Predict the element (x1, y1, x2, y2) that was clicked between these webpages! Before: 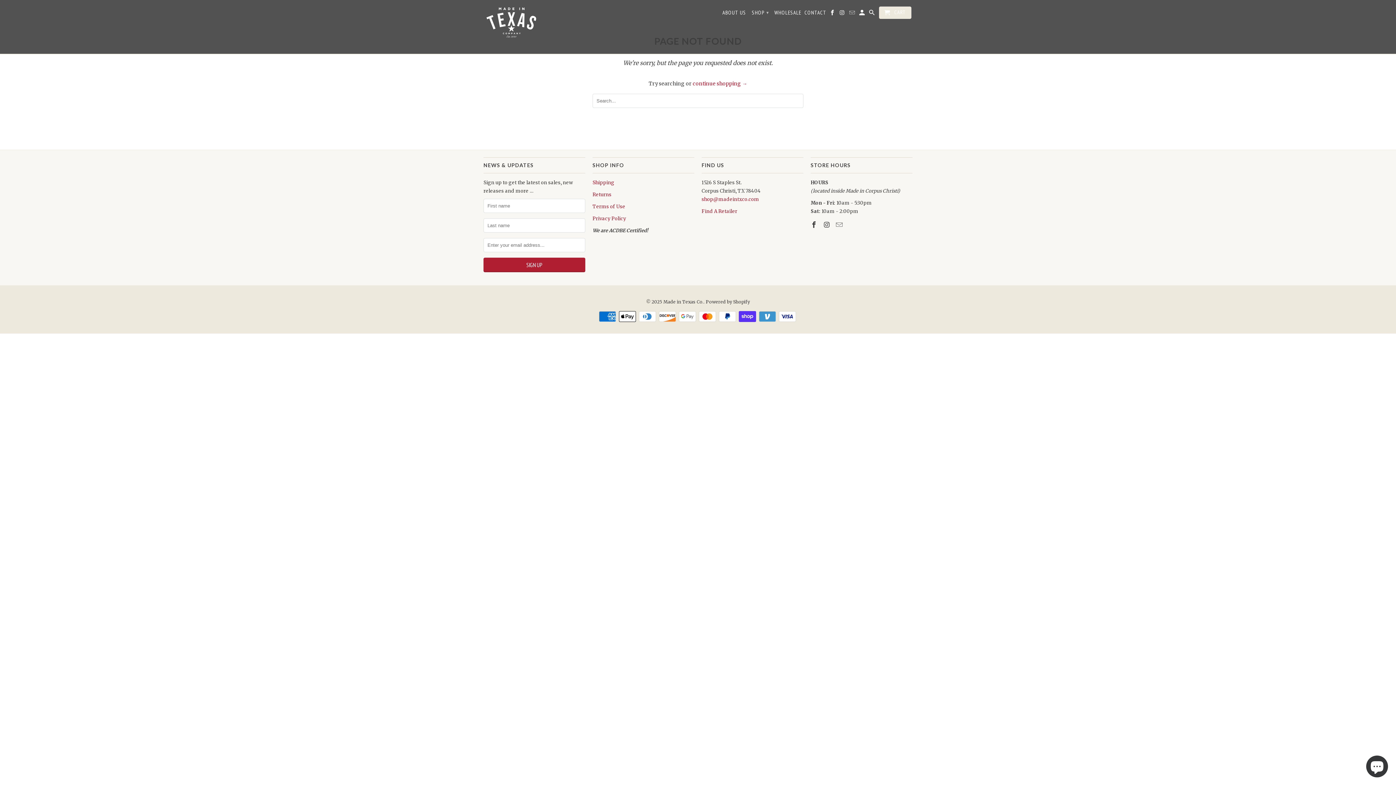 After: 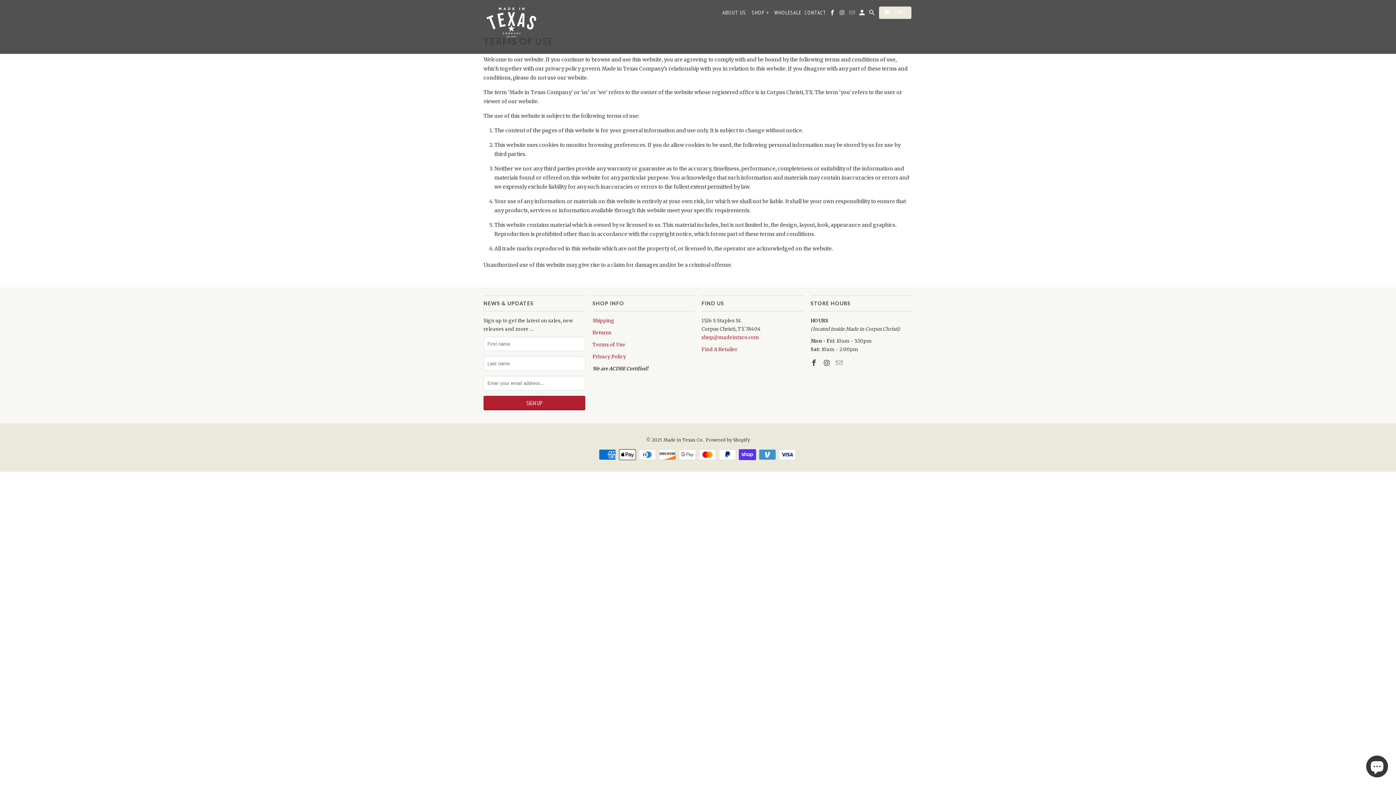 Action: label: Terms of Use bbox: (592, 203, 625, 209)